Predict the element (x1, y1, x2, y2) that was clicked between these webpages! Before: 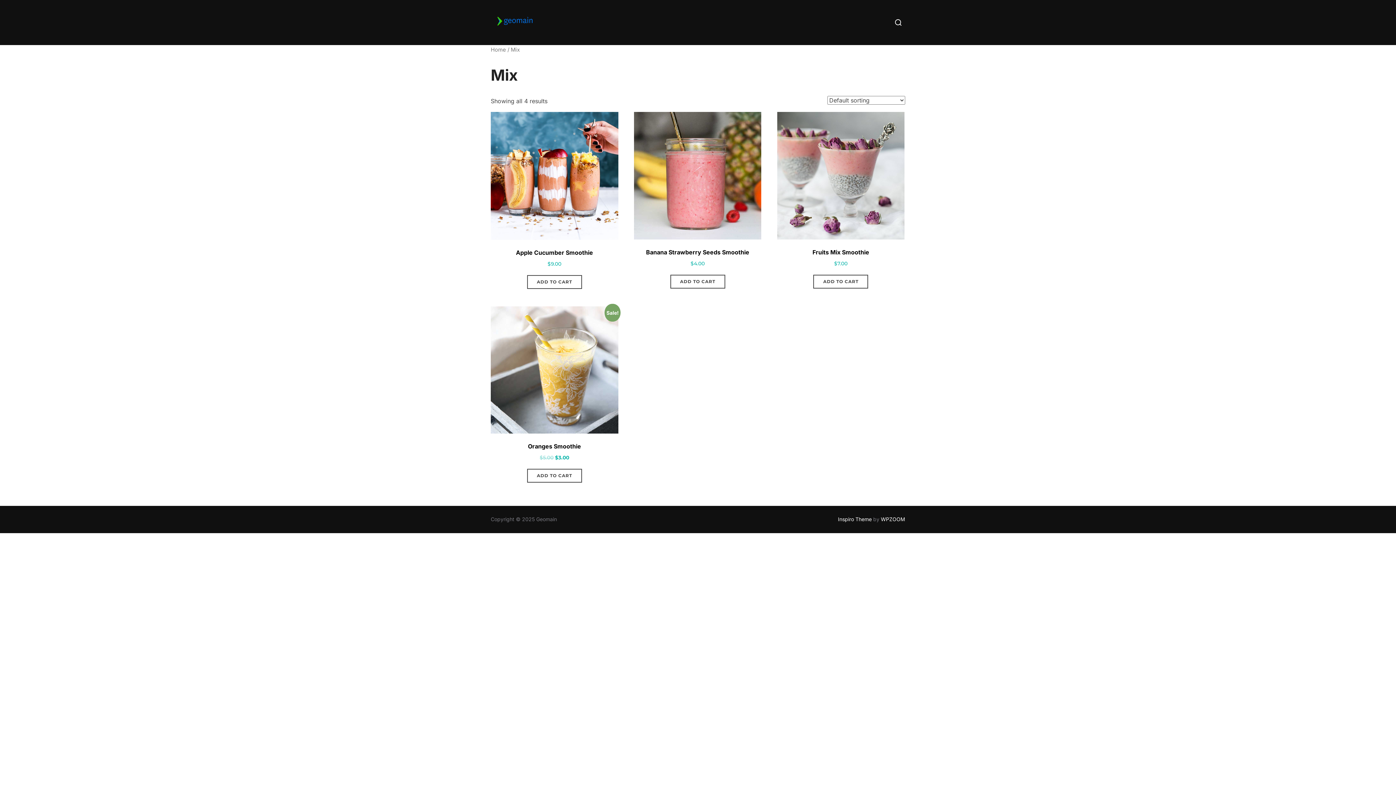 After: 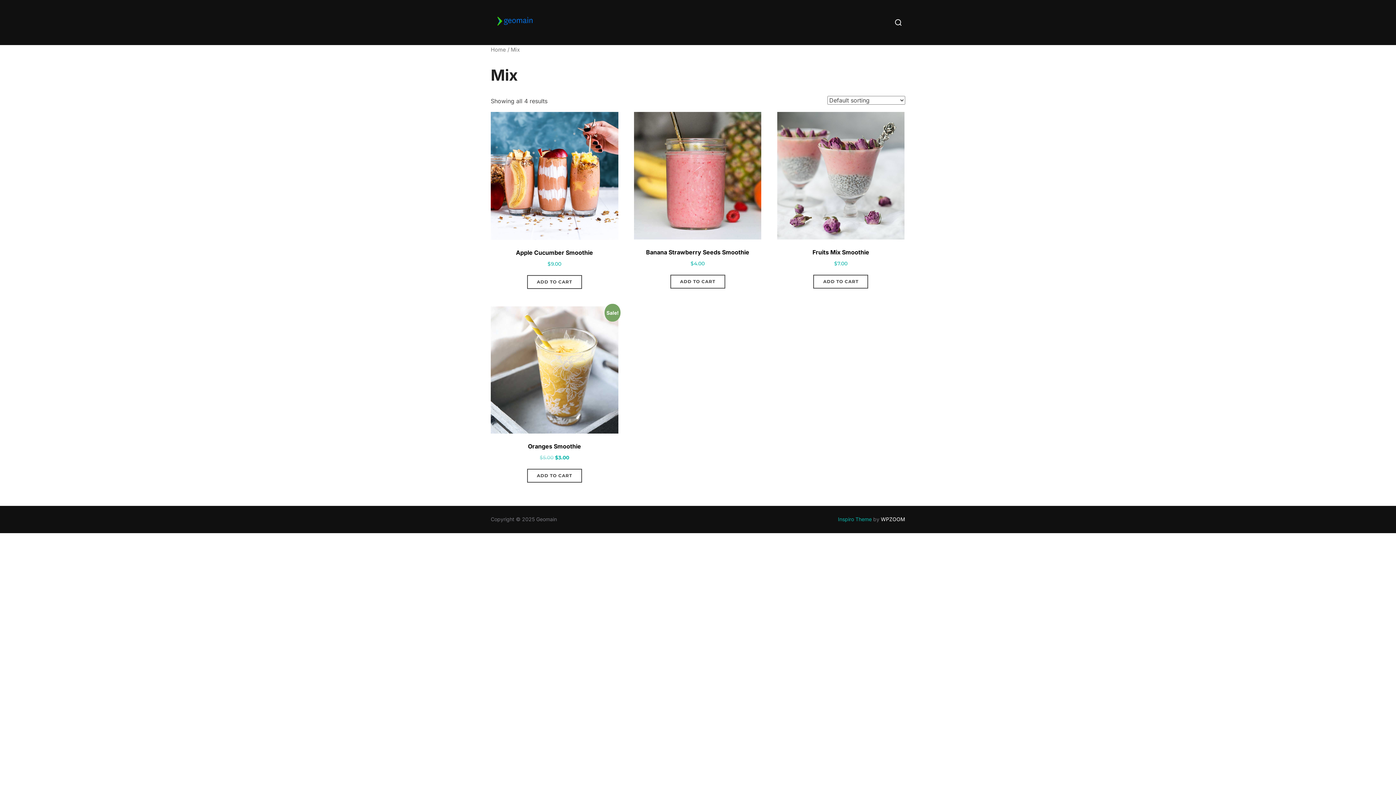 Action: bbox: (838, 516, 872, 522) label: Inspiro Theme